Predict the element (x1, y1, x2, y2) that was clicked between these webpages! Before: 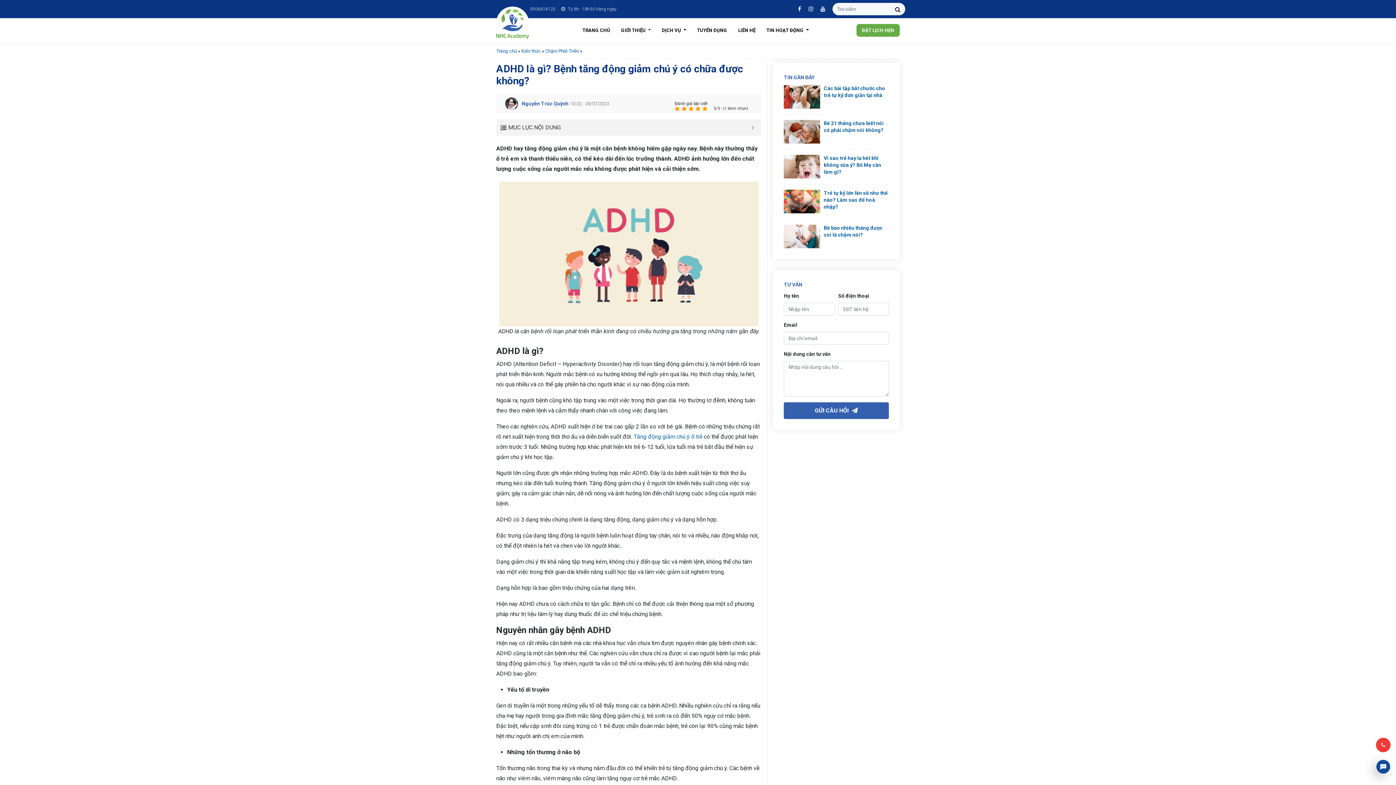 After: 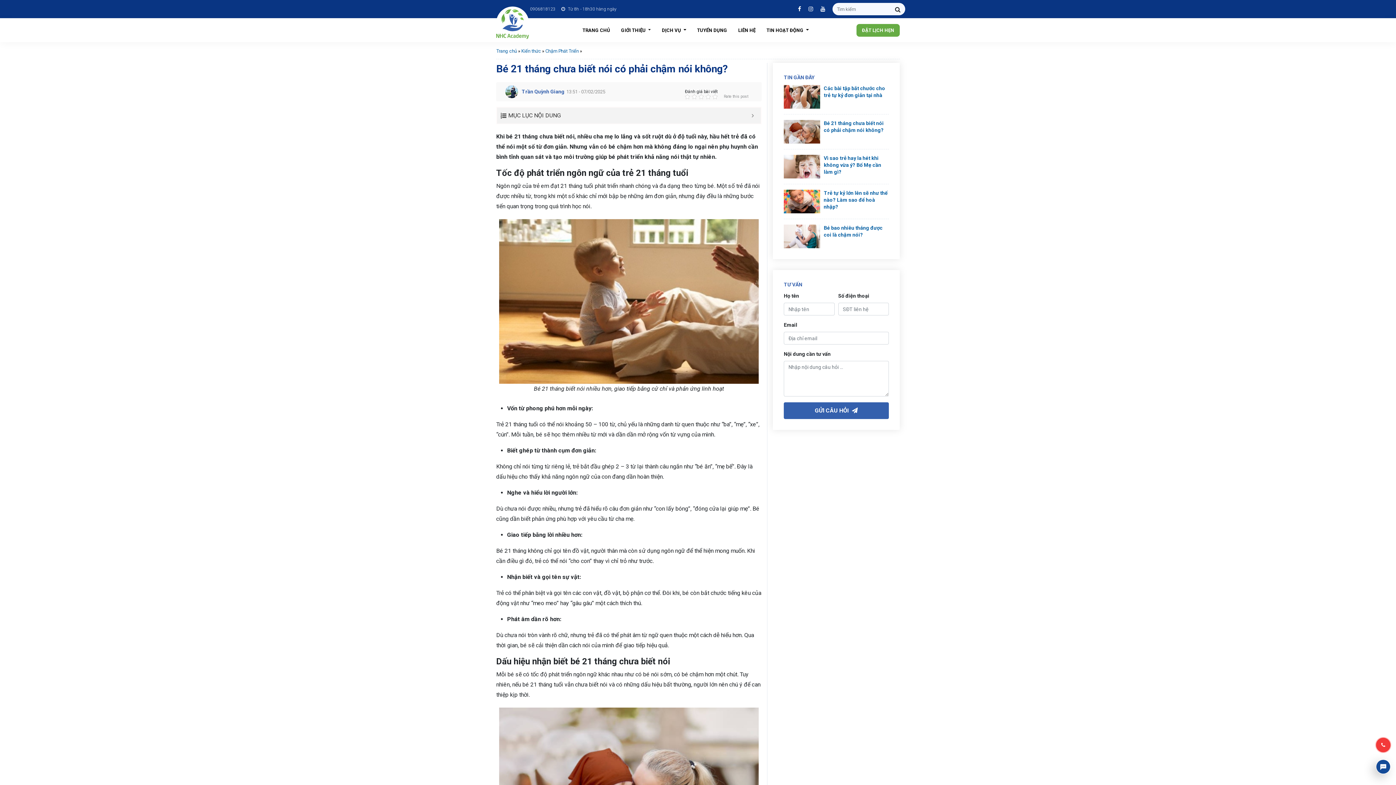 Action: bbox: (784, 120, 820, 143)